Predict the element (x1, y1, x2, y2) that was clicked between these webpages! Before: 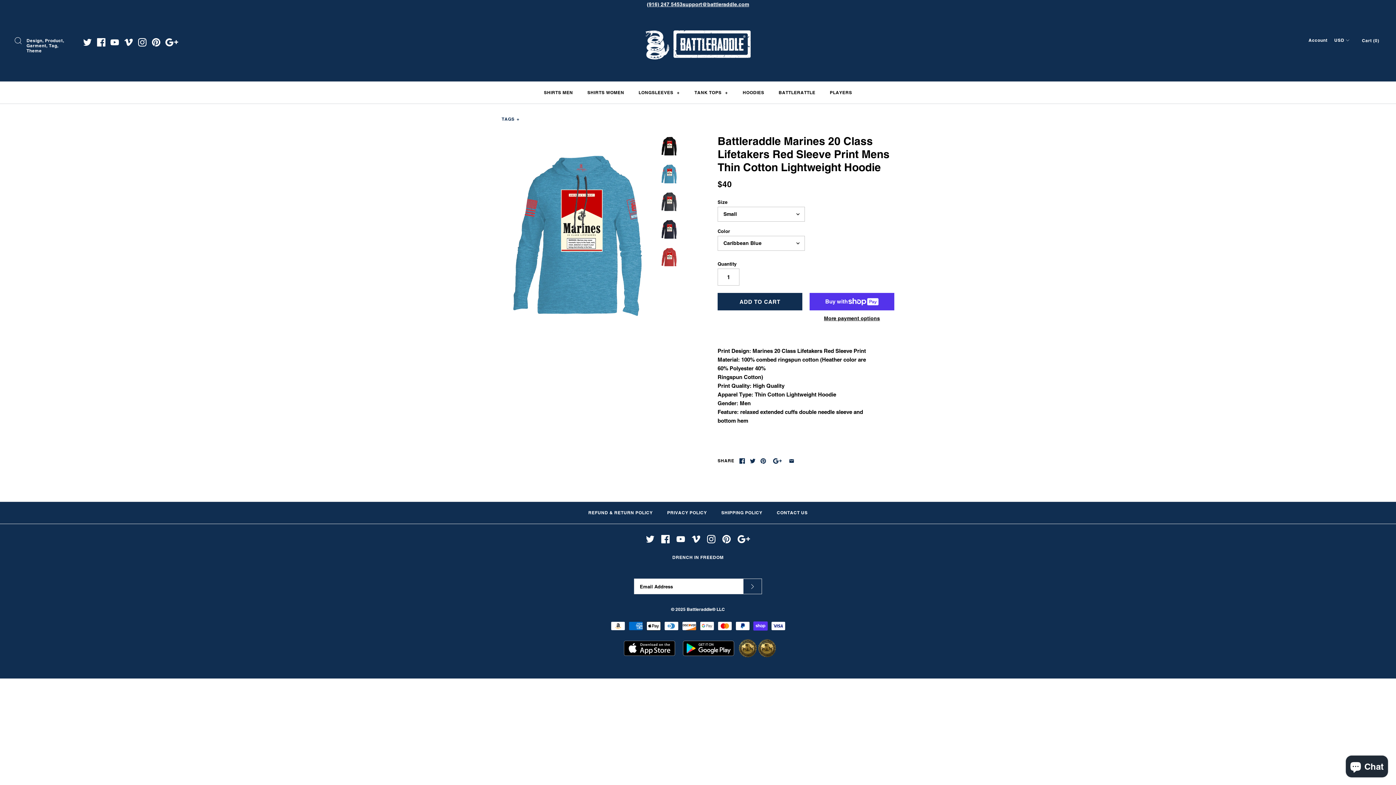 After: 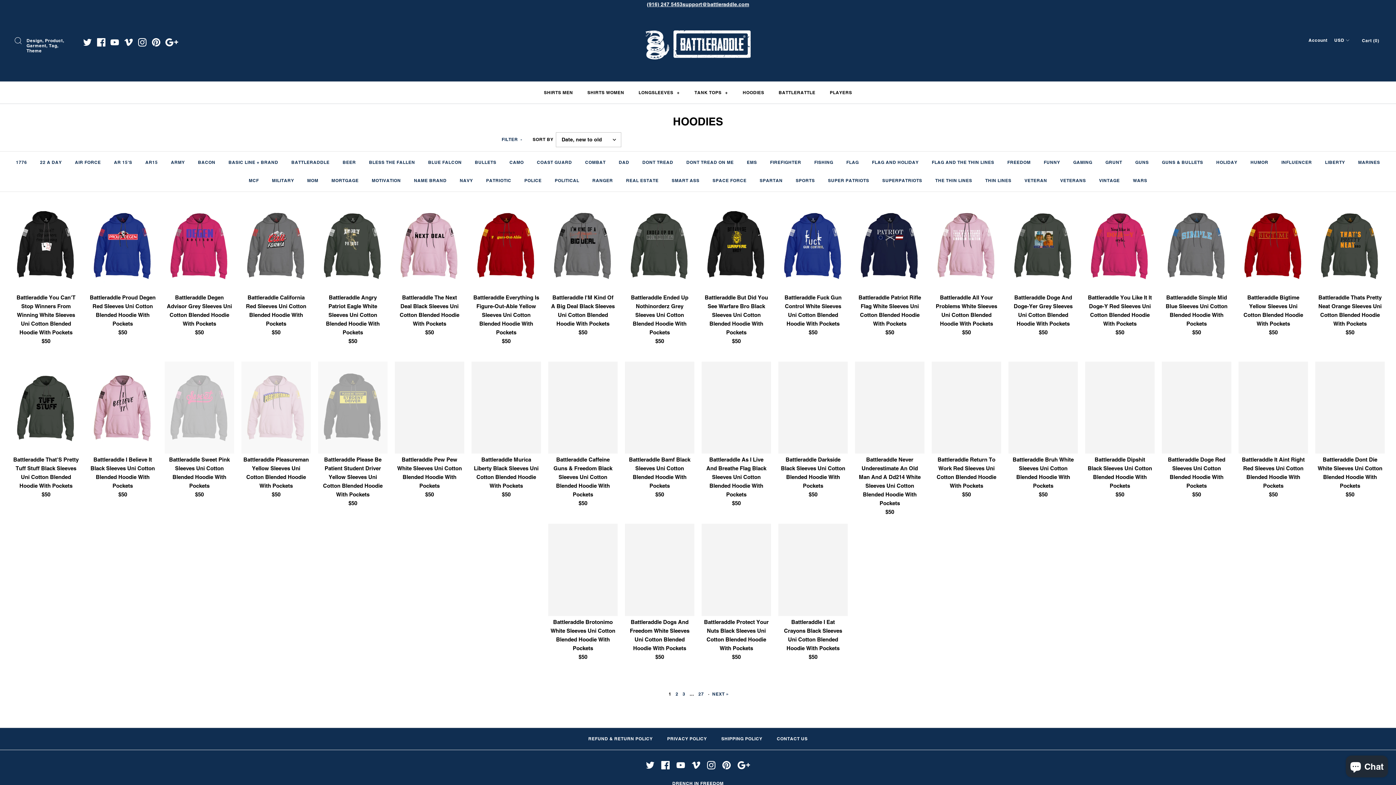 Action: bbox: (736, 83, 770, 101) label: HOODIES